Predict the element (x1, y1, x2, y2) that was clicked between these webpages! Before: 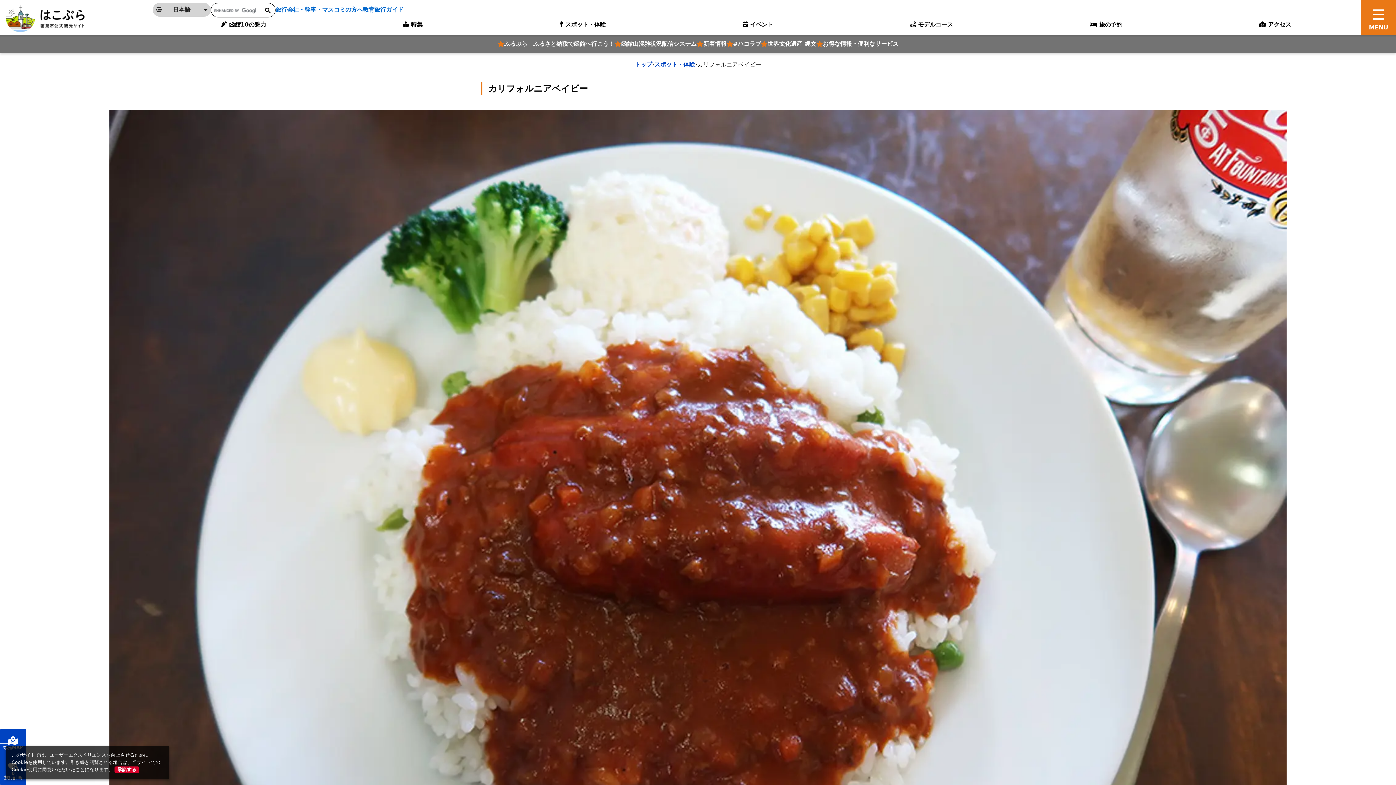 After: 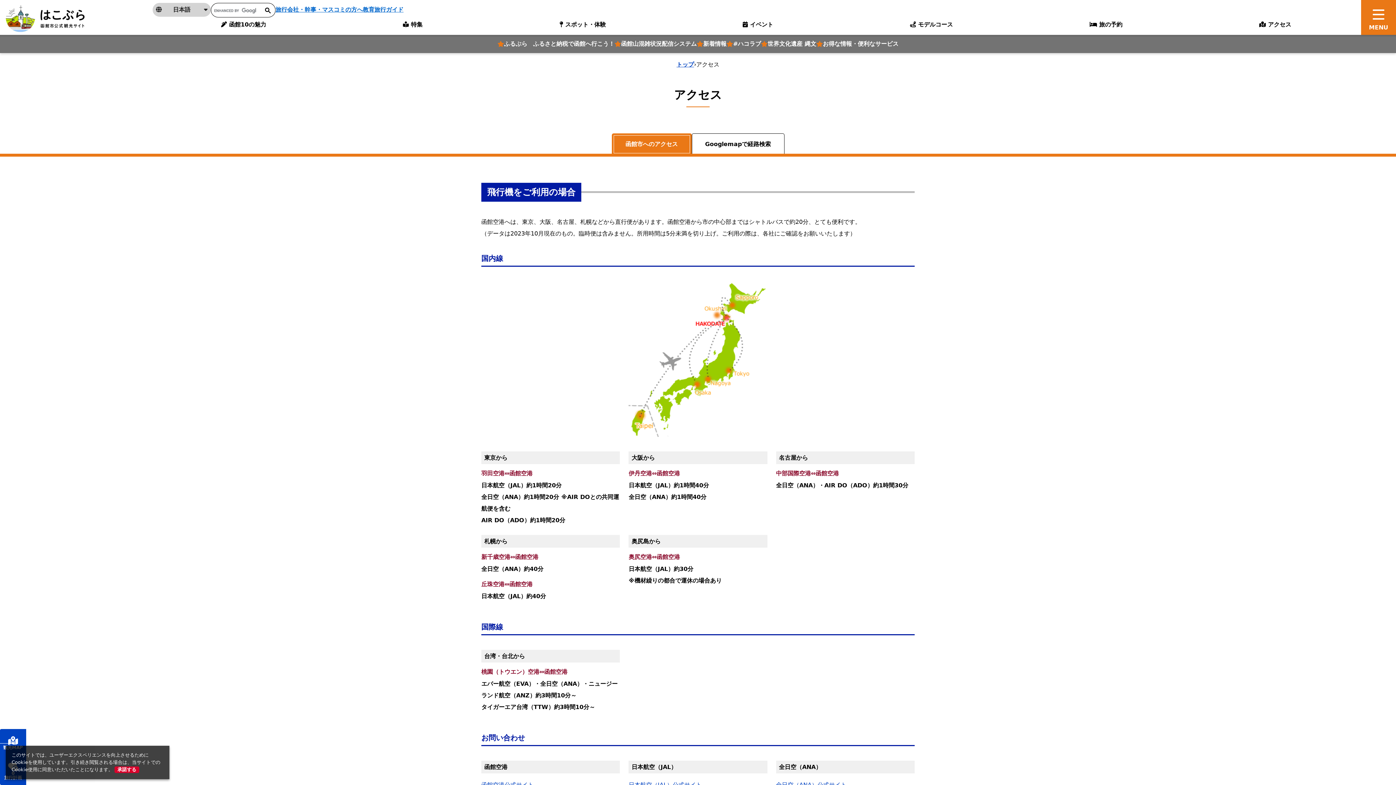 Action: label:  アクセス bbox: (1191, 19, 1359, 29)